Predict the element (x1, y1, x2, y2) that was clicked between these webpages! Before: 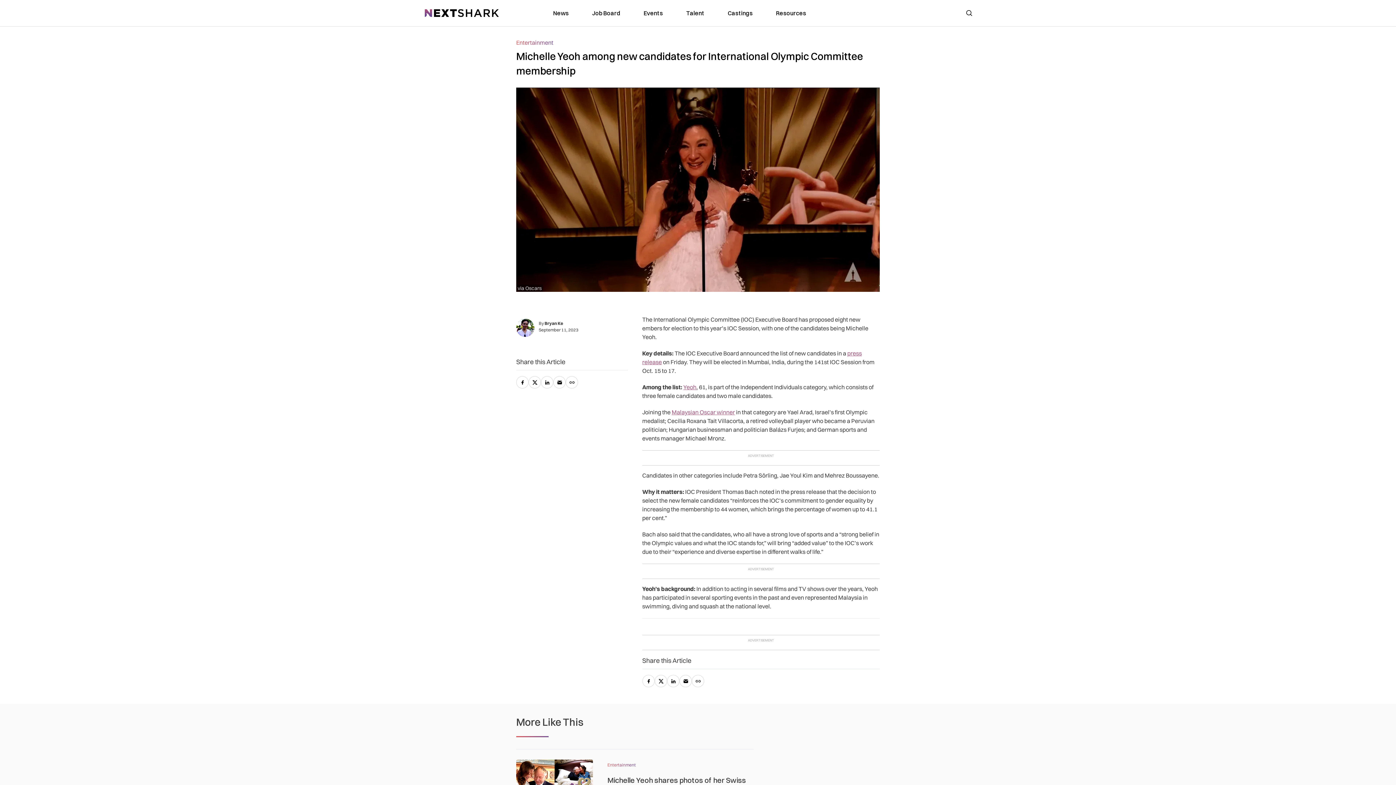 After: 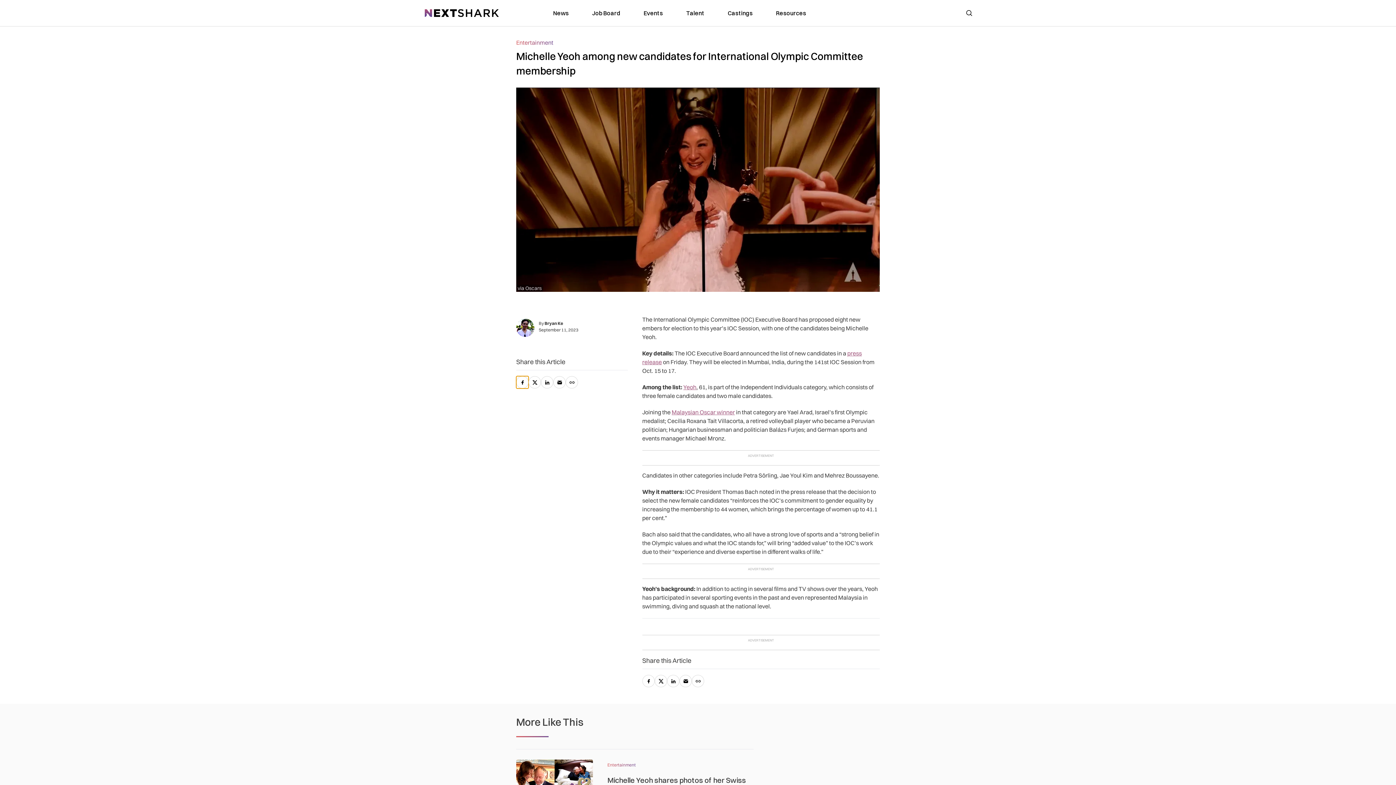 Action: bbox: (516, 376, 528, 388) label: facebook